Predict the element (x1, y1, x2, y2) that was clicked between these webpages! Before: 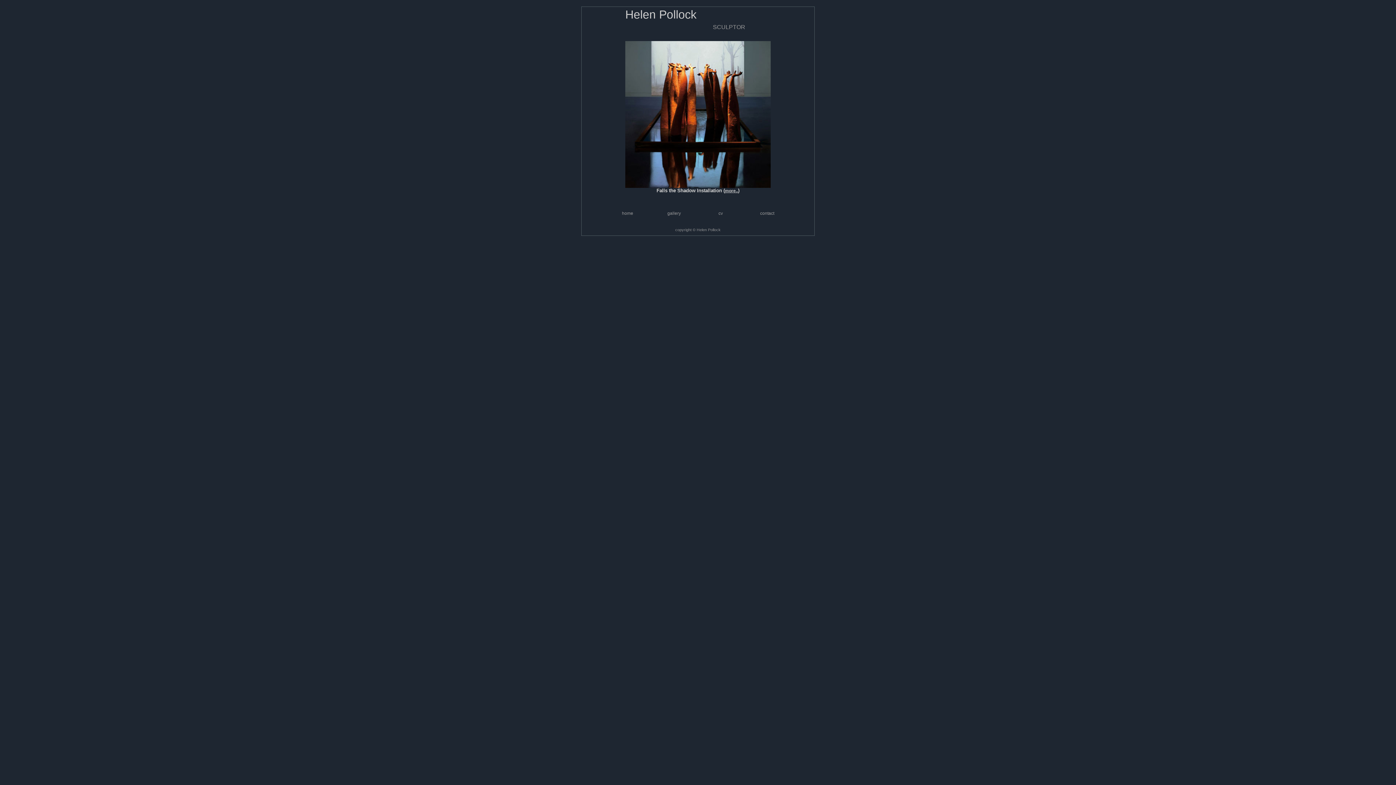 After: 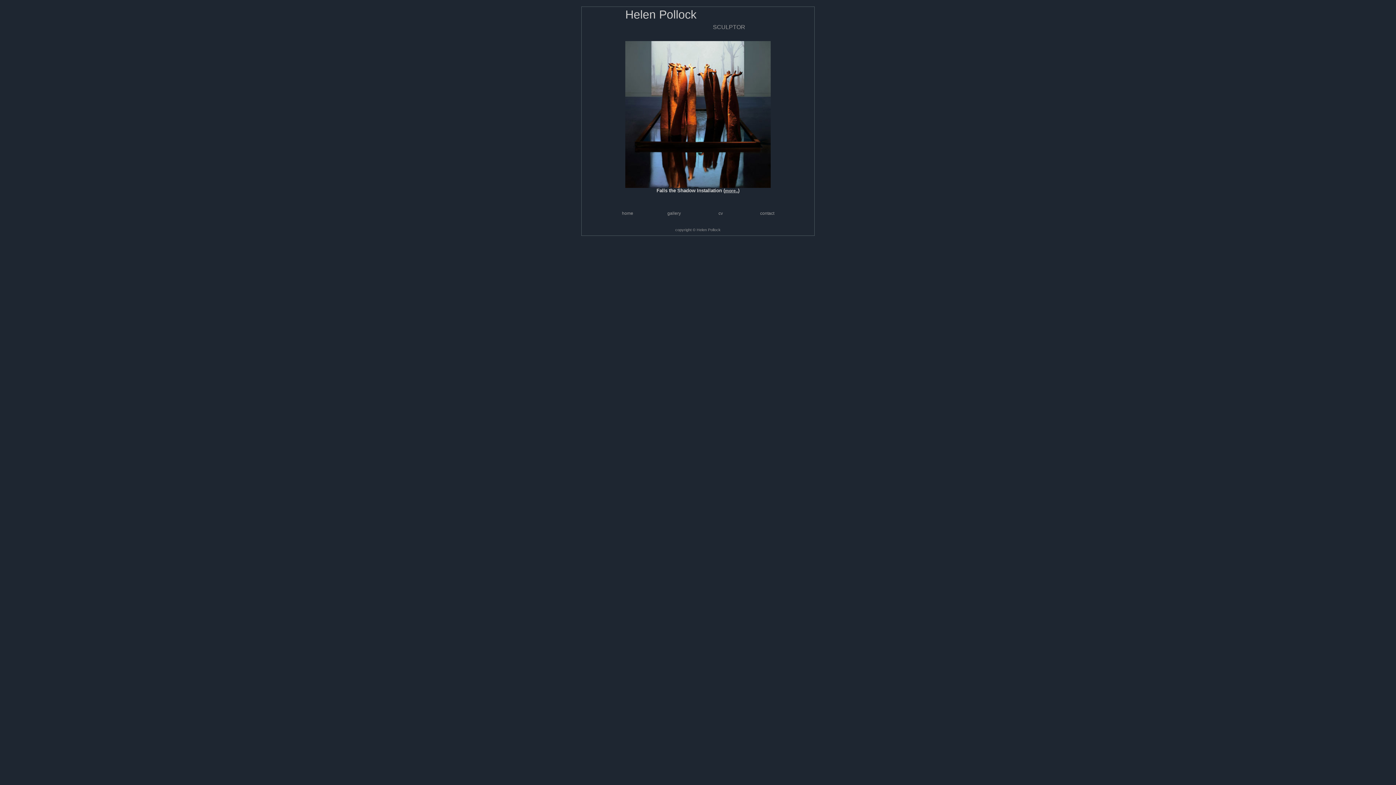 Action: label: home bbox: (604, 209, 651, 217)